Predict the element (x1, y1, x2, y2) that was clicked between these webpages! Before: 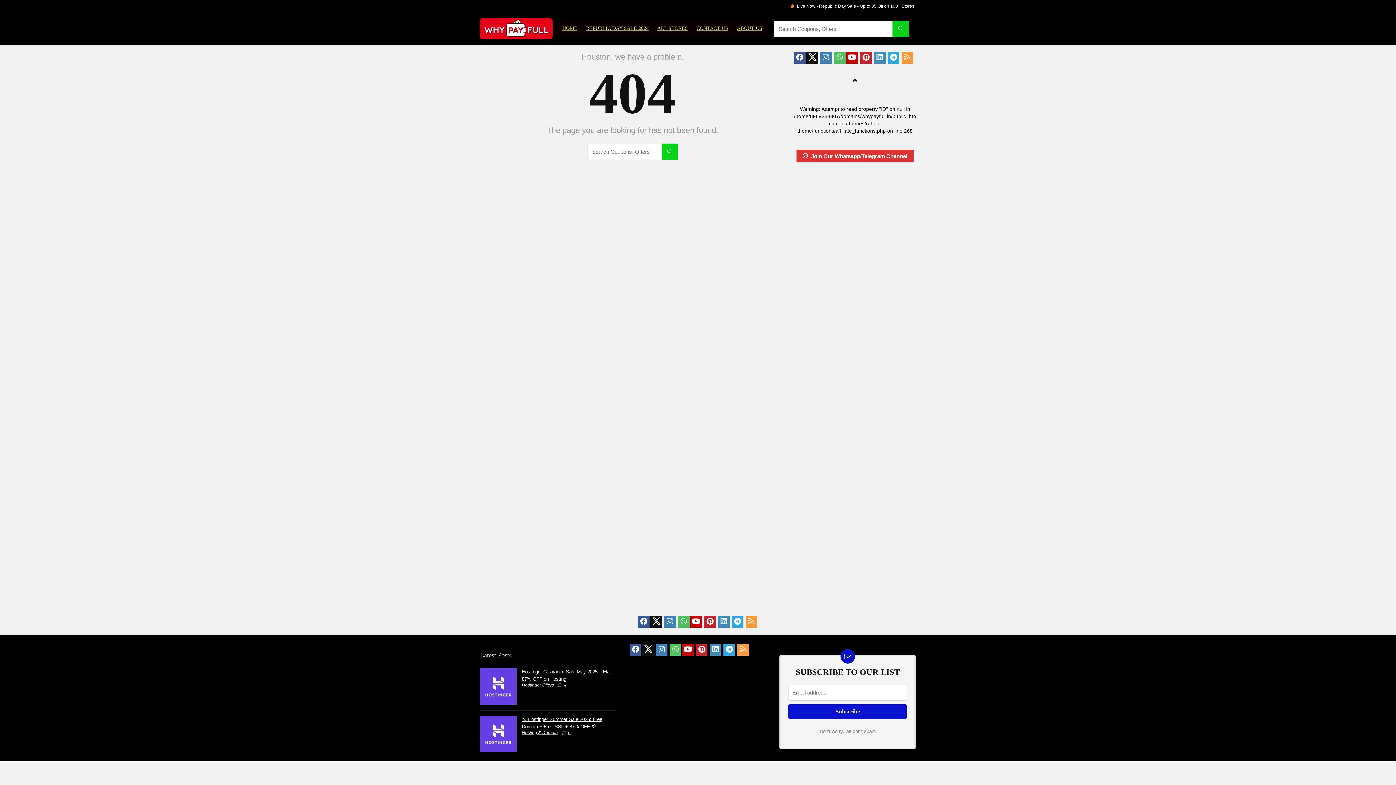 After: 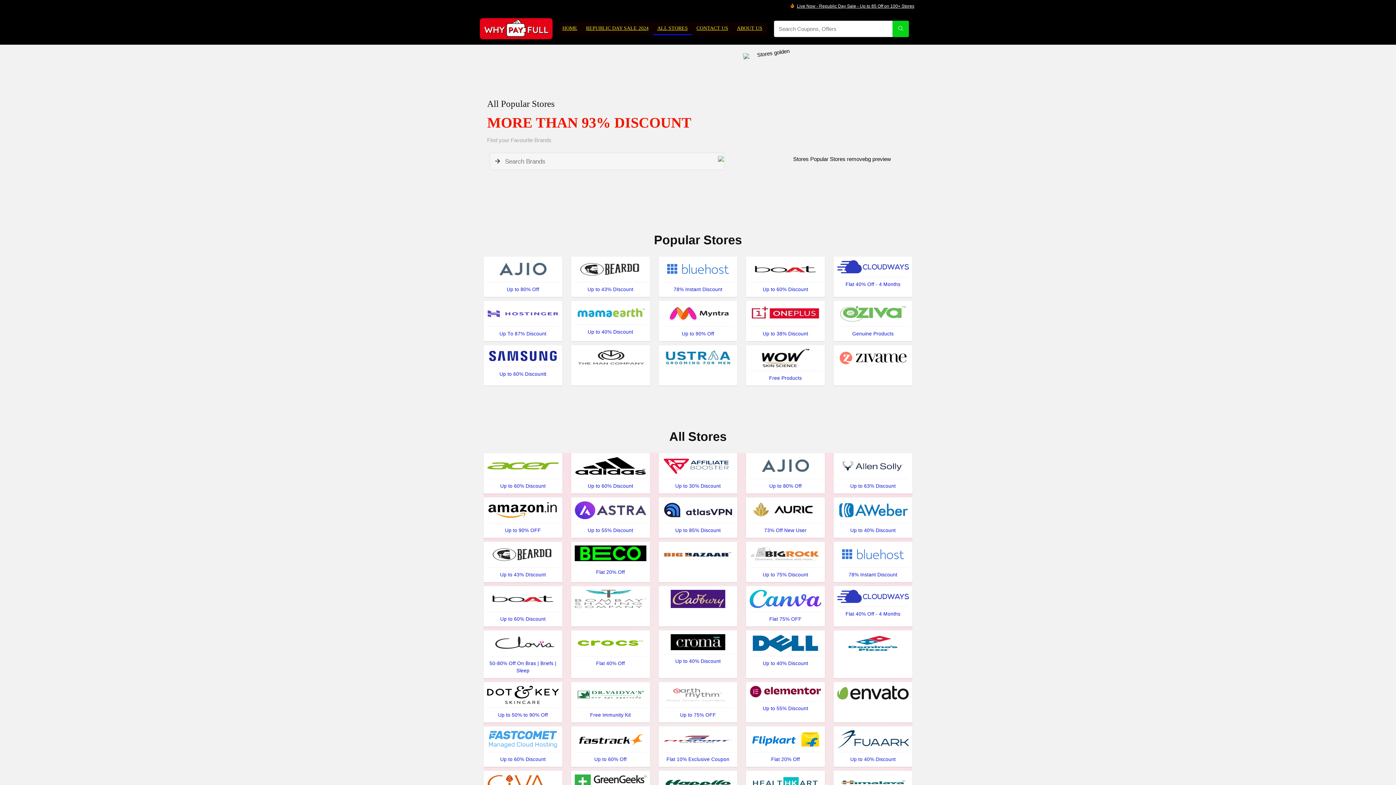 Action: label: ALL STORES bbox: (653, 22, 692, 35)